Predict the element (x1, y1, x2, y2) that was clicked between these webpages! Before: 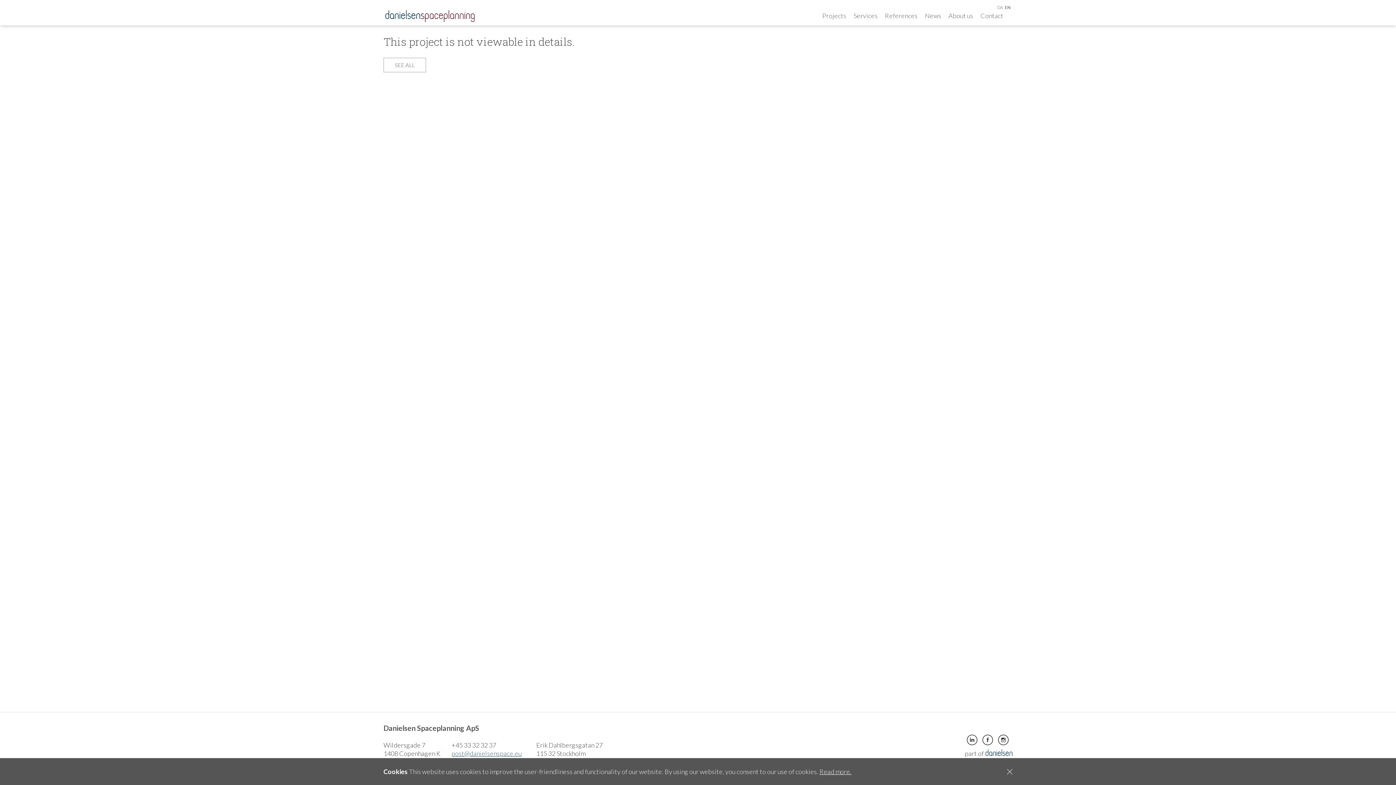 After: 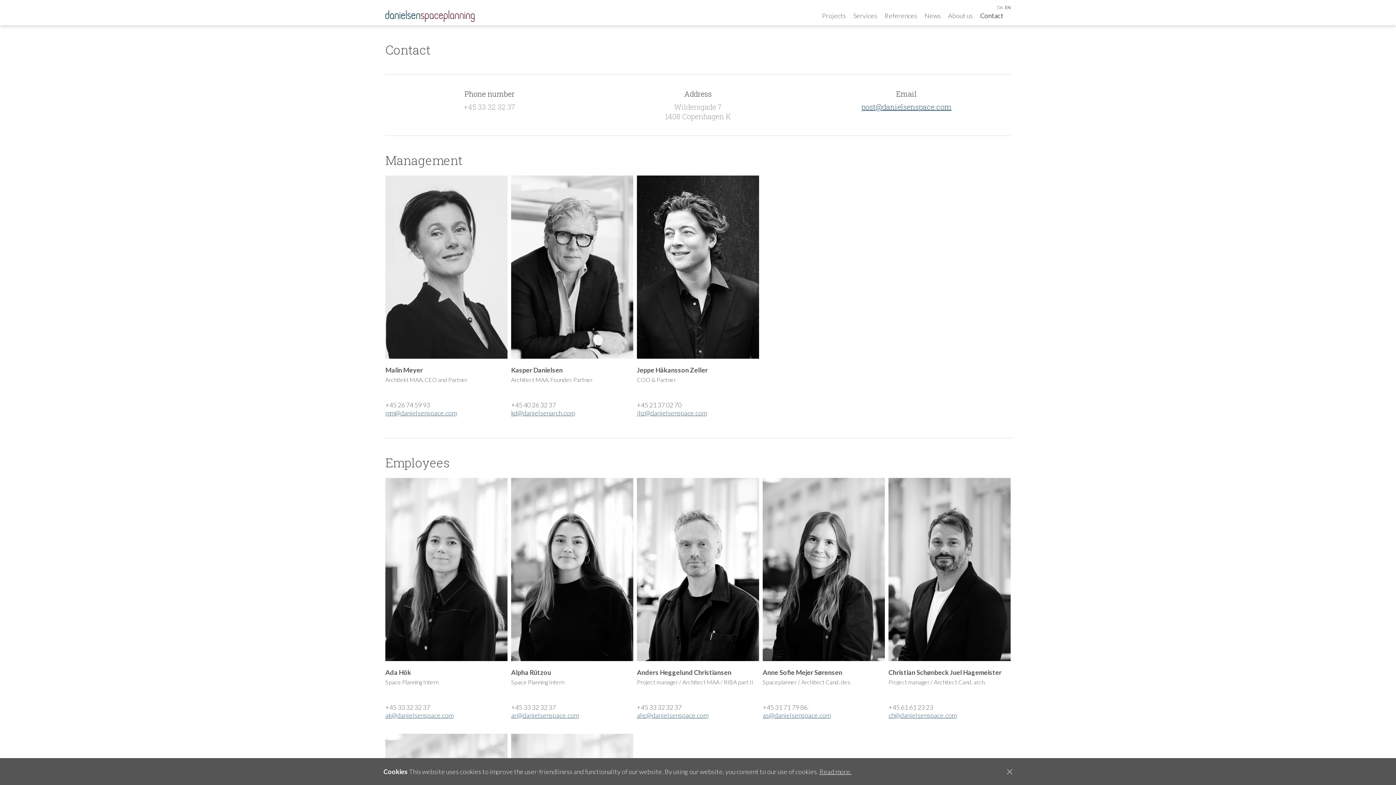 Action: bbox: (980, 11, 1003, 19) label: Contact